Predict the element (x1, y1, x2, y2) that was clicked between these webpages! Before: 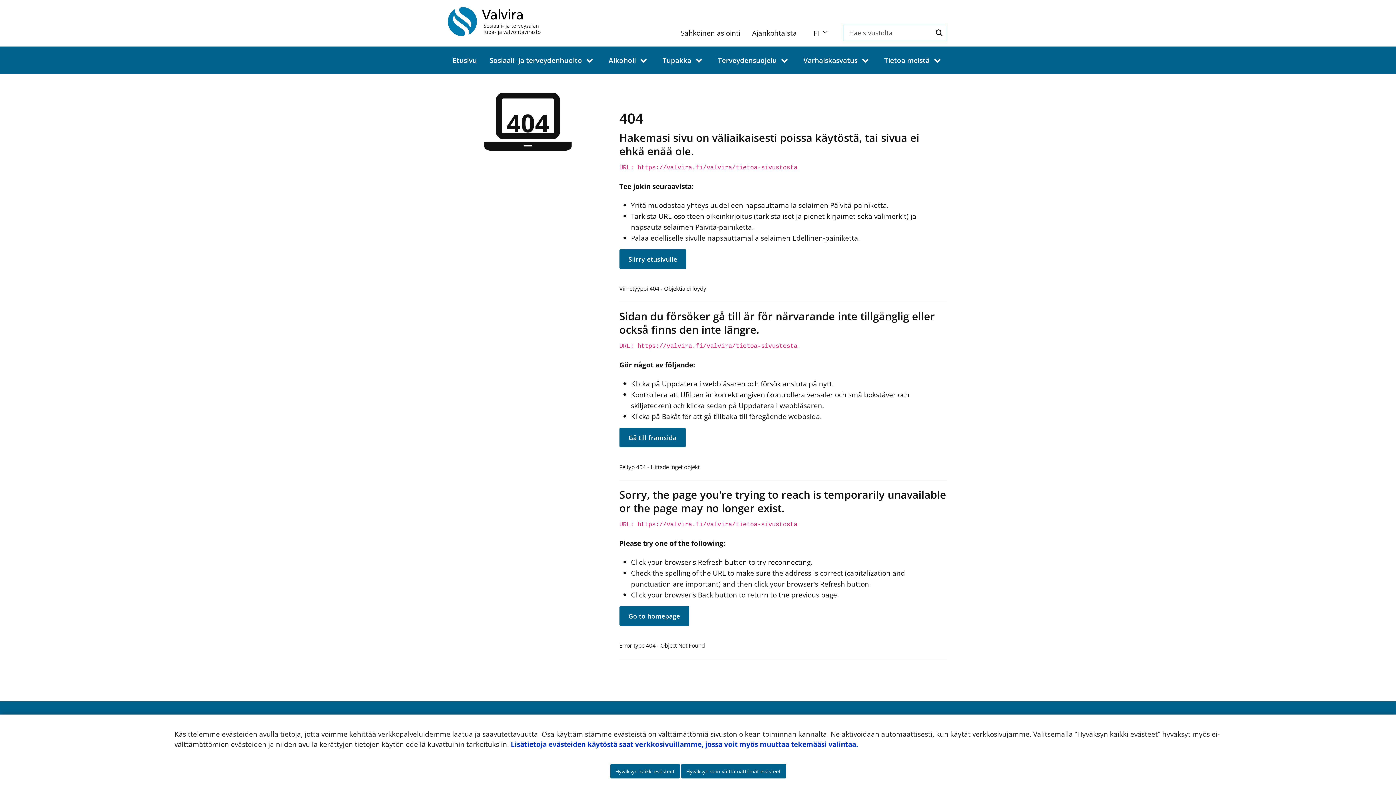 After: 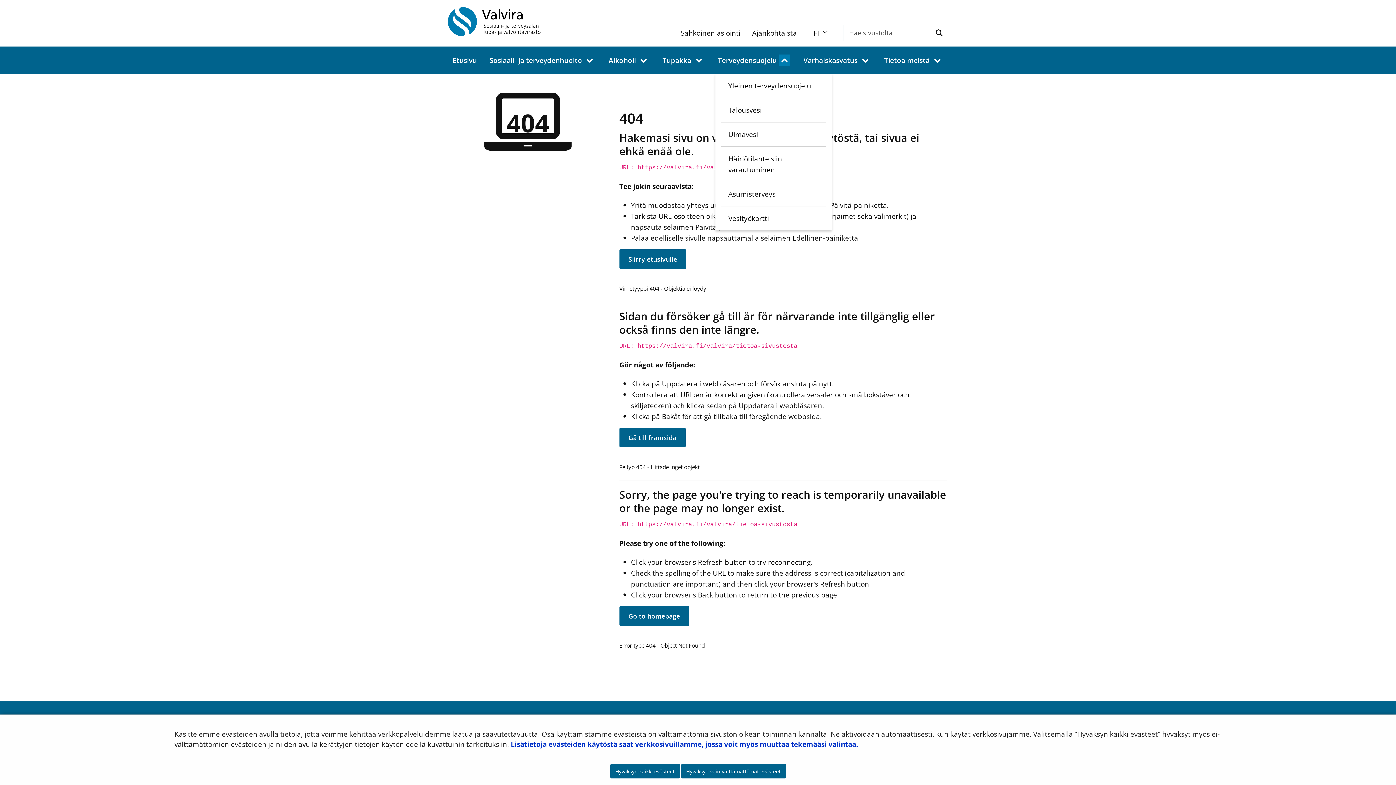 Action: bbox: (779, 54, 790, 66) label: Avaa alavalikko
, Terveydensuojelu